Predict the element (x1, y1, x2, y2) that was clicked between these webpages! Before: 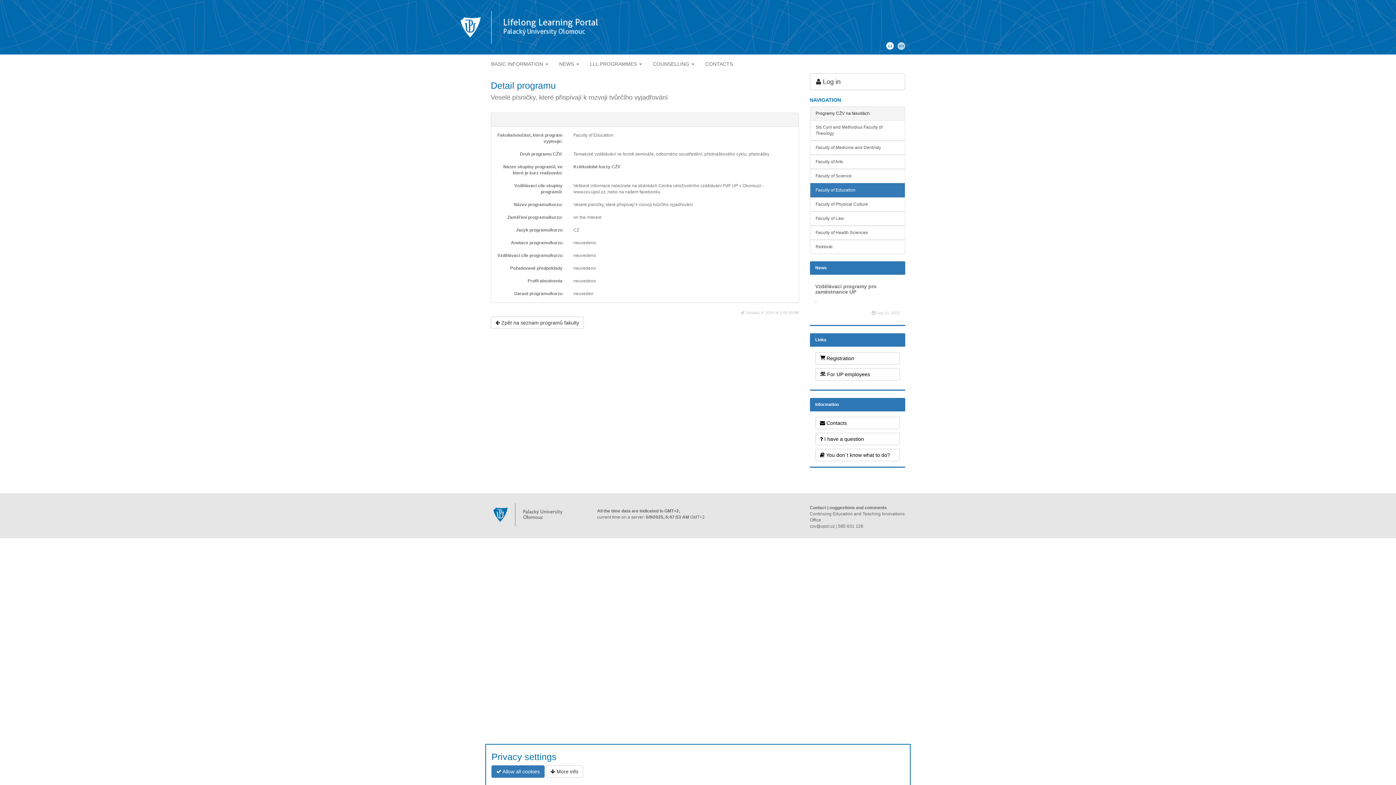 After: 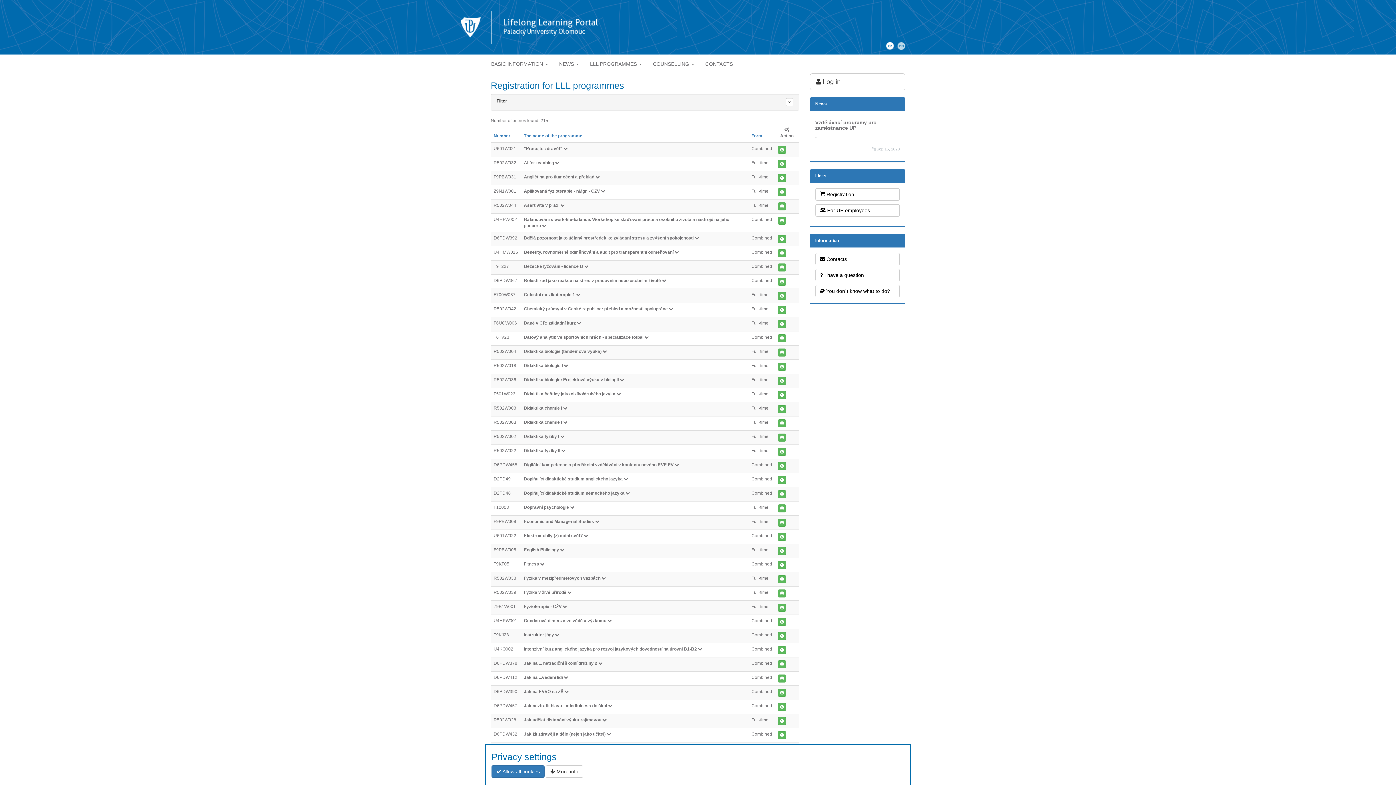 Action: bbox: (815, 352, 900, 364) label:  Registration